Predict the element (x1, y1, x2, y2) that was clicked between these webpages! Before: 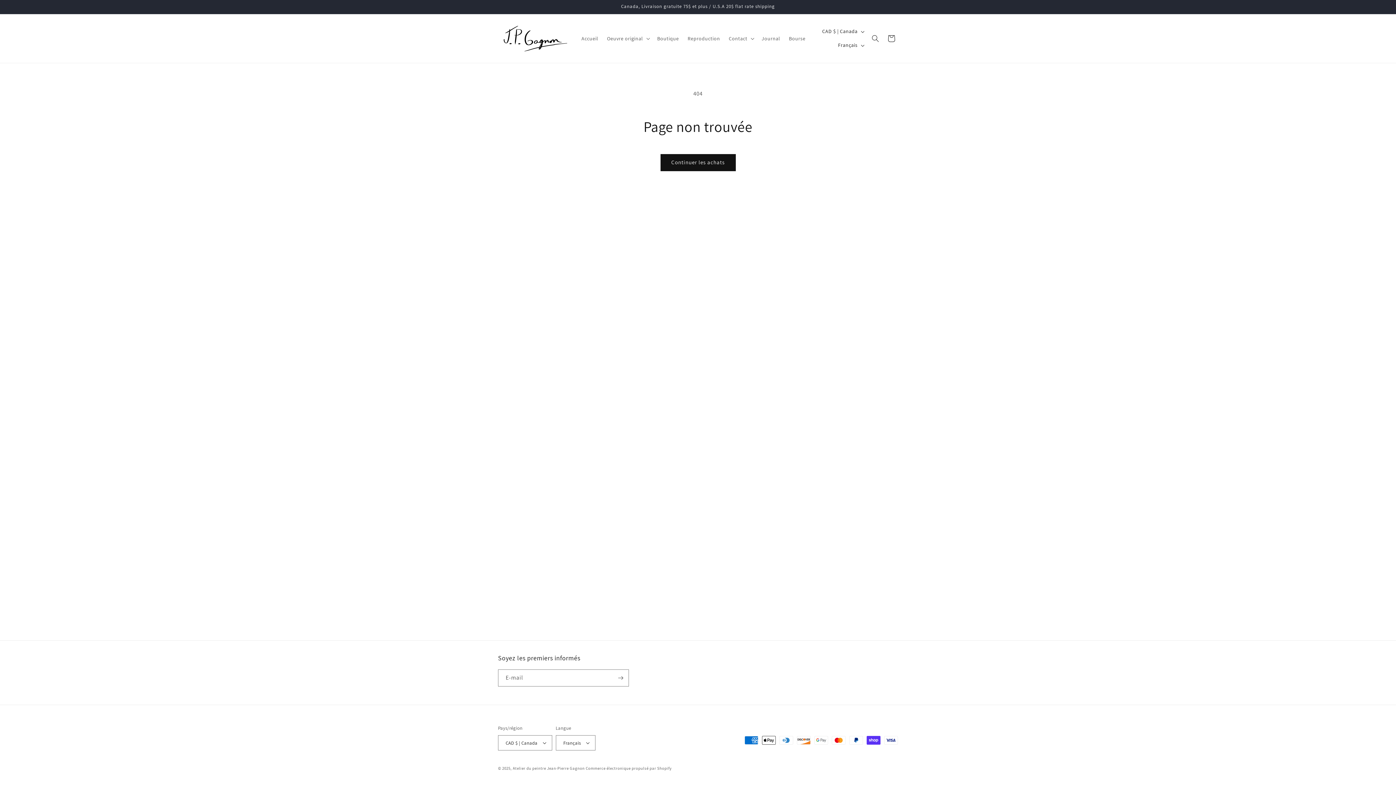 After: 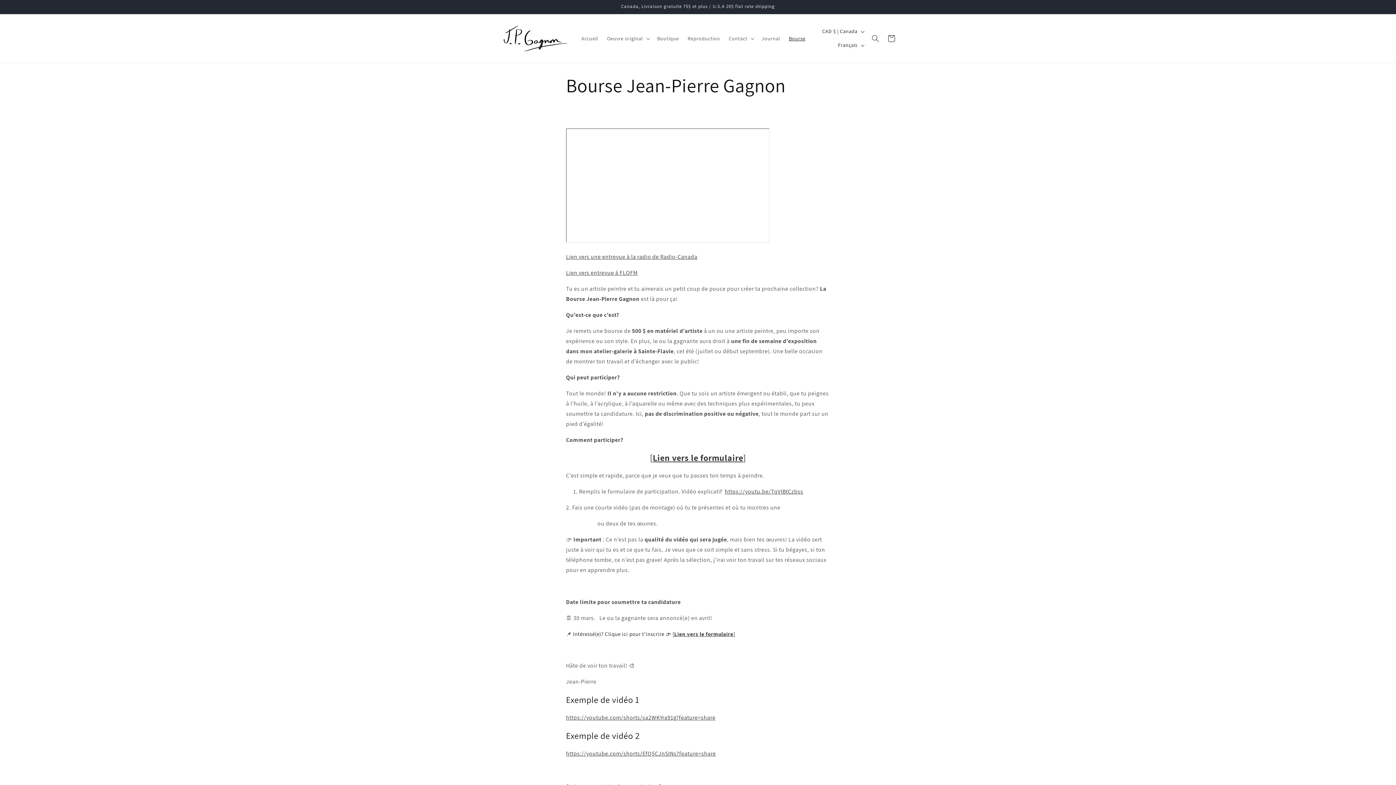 Action: bbox: (784, 30, 810, 46) label: Bourse